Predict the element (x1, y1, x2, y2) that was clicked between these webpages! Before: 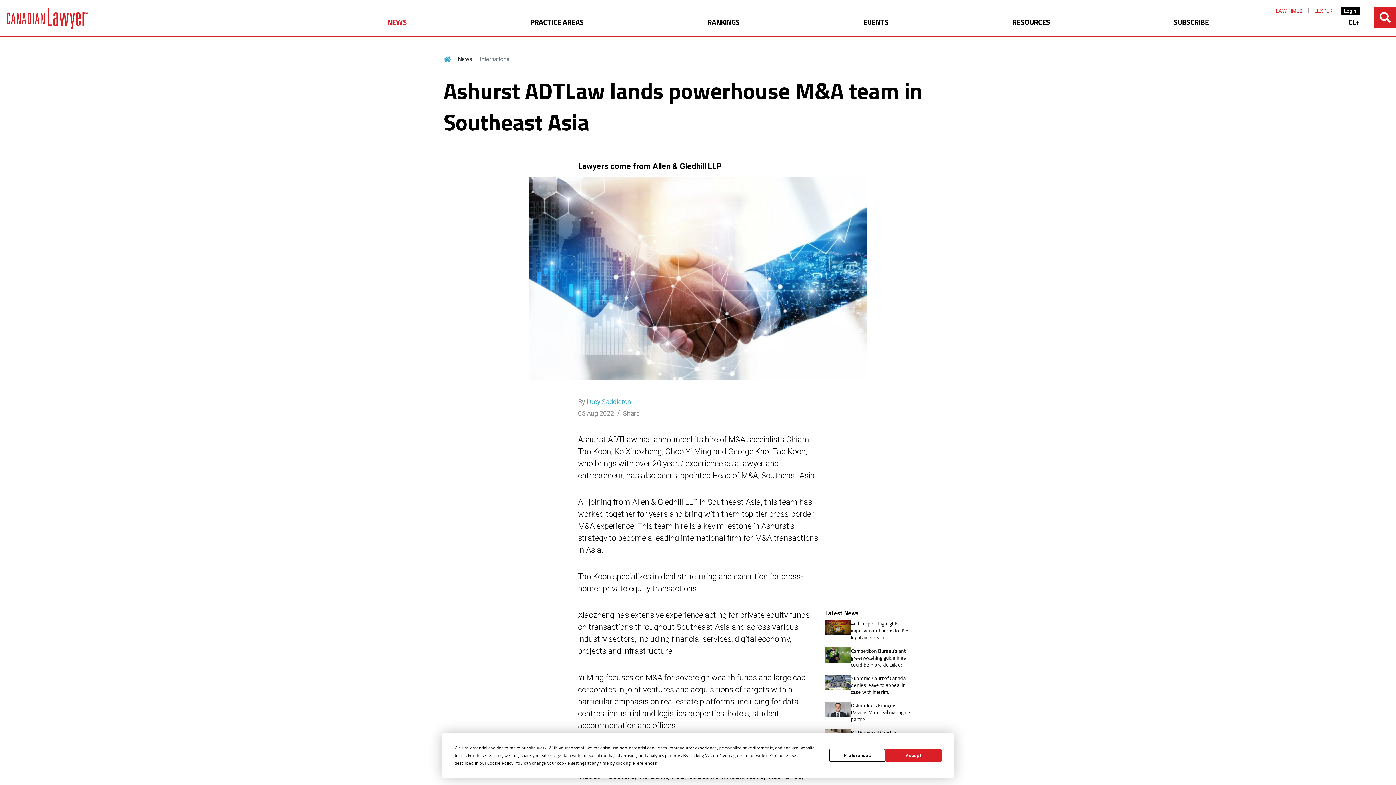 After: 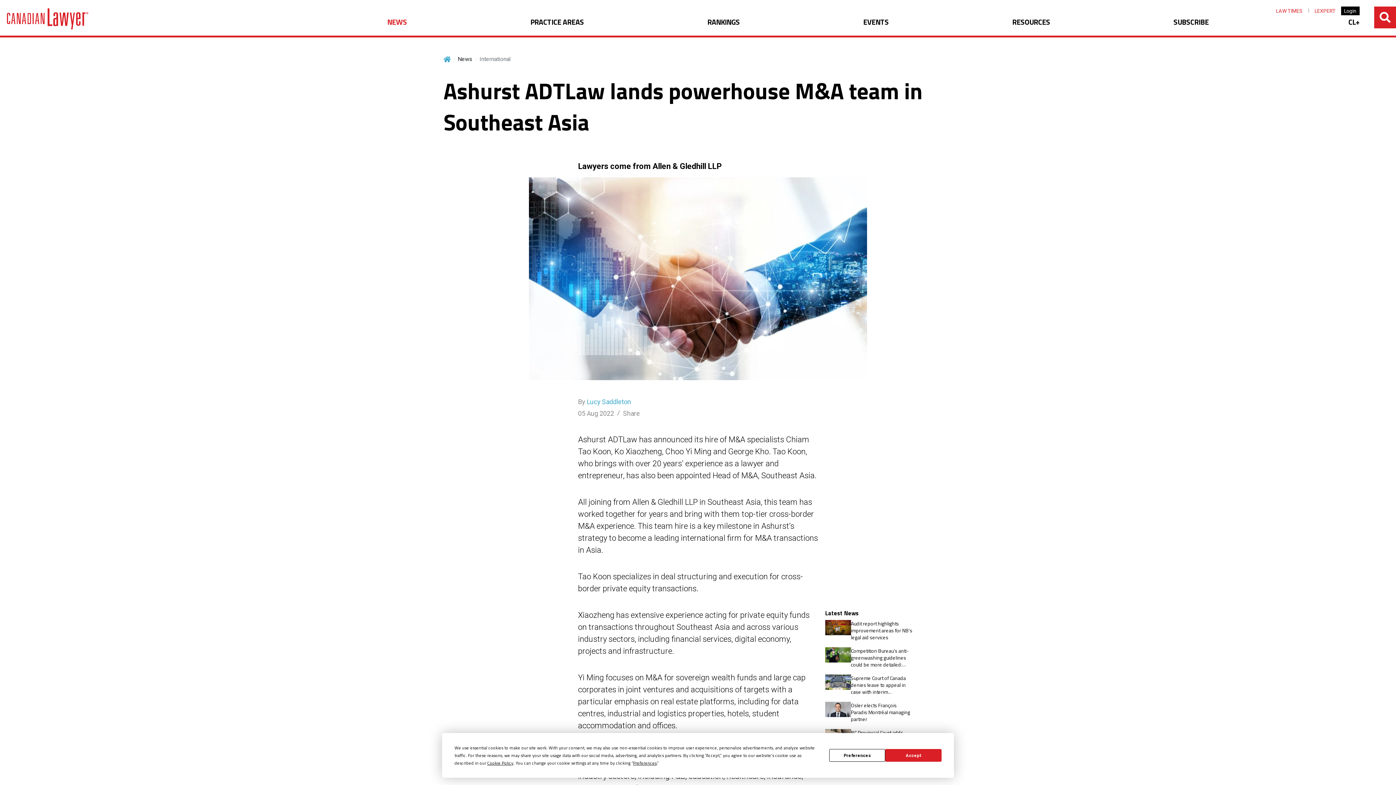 Action: bbox: (1276, 6, 1302, 15) label: LAW TIMES